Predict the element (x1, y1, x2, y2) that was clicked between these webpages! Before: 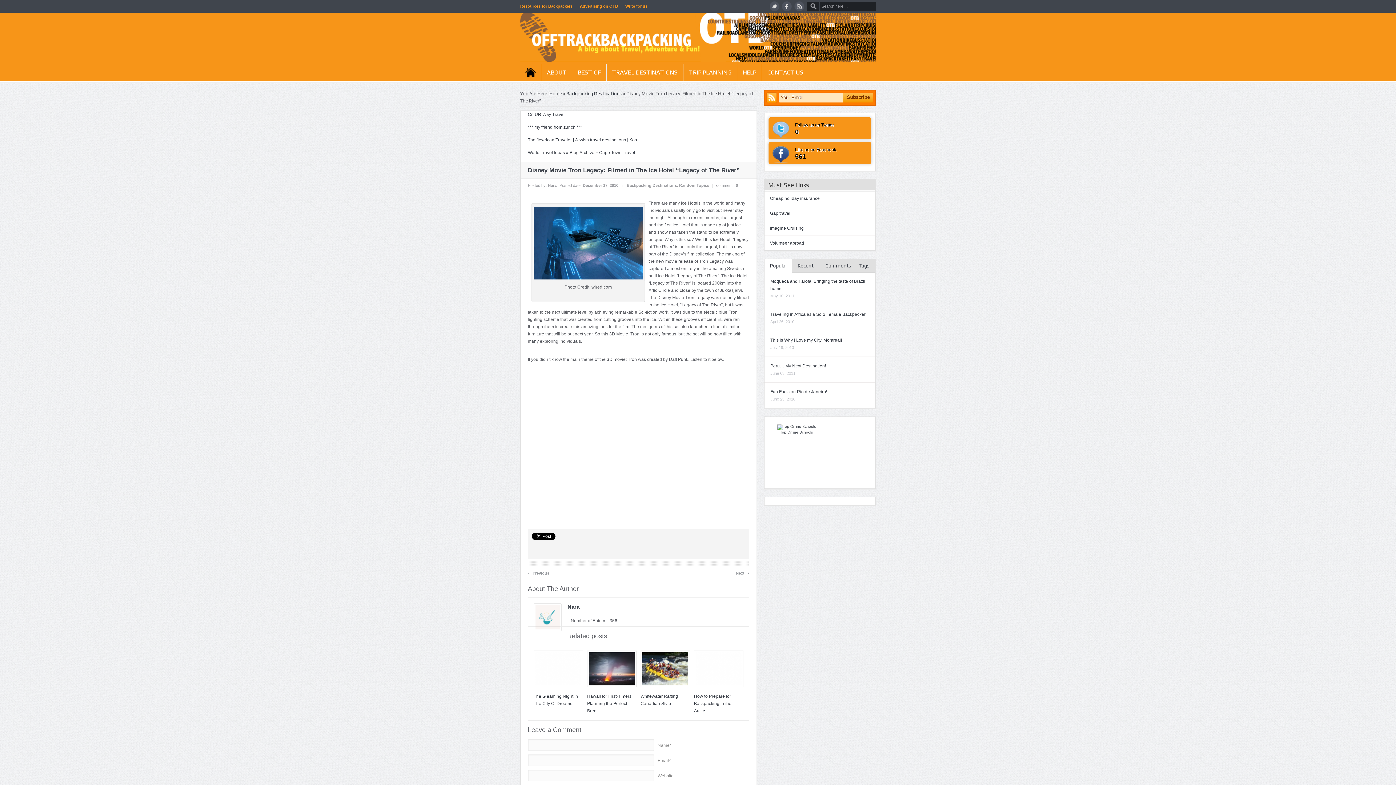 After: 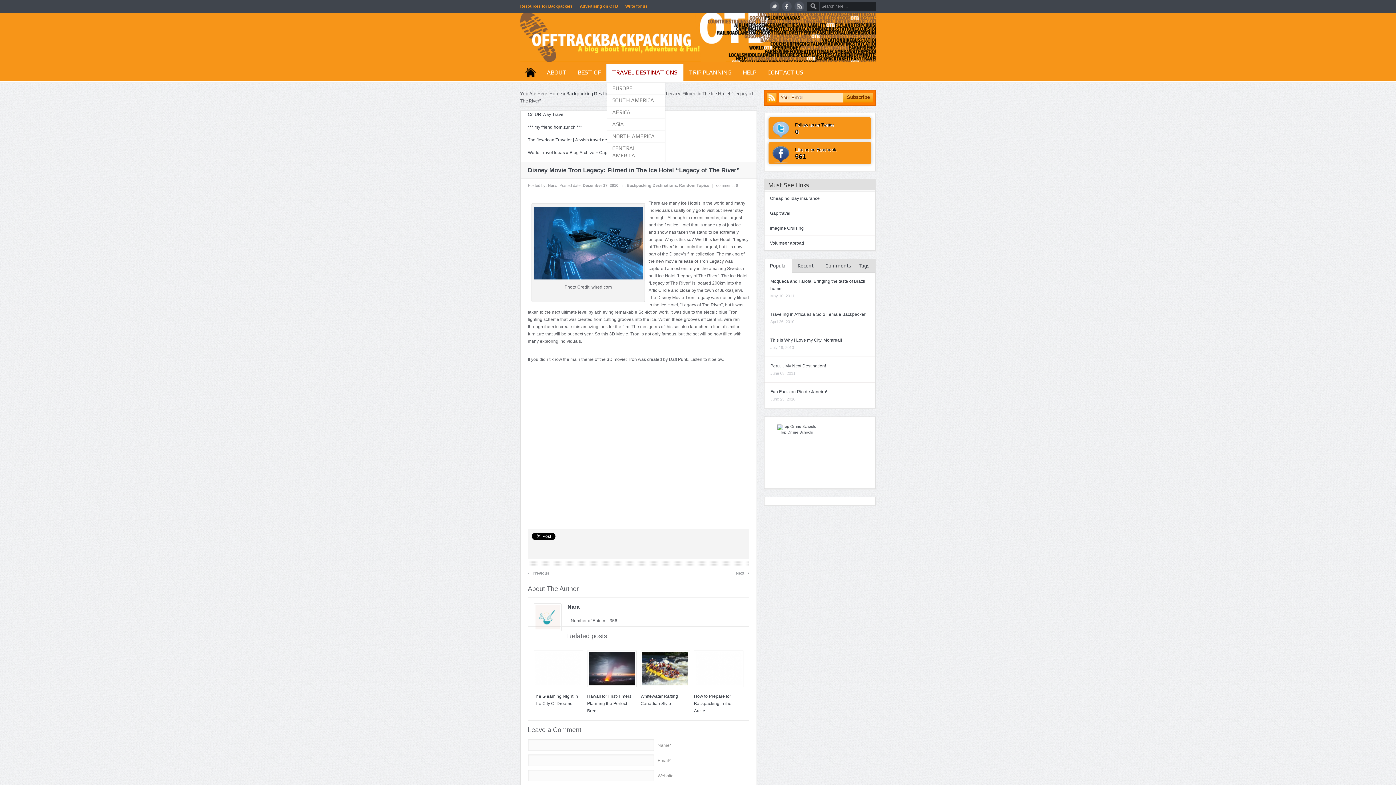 Action: bbox: (606, 64, 683, 80) label: TRAVEL DESTINATIONS